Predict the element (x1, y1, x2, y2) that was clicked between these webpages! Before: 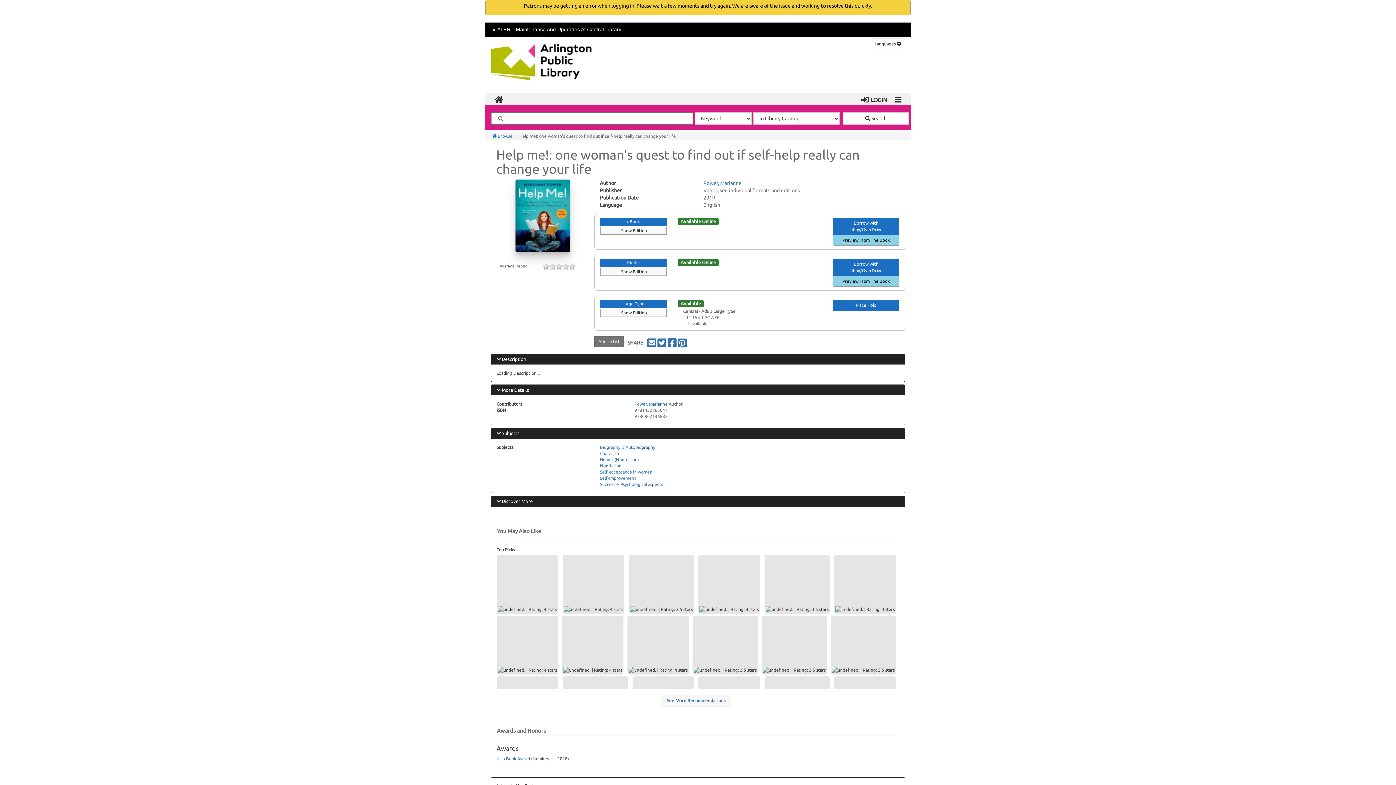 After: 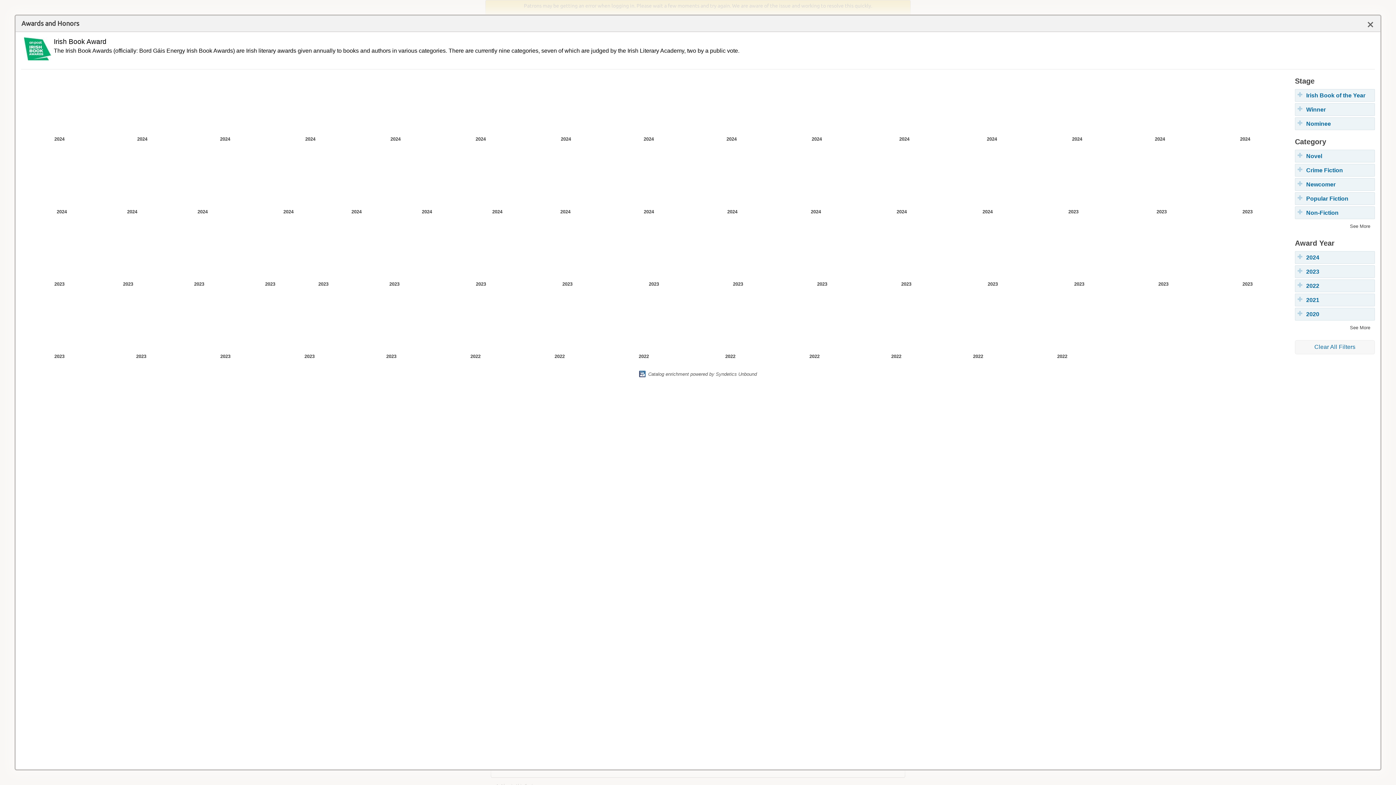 Action: bbox: (496, 756, 530, 761) label: Irish Book Award